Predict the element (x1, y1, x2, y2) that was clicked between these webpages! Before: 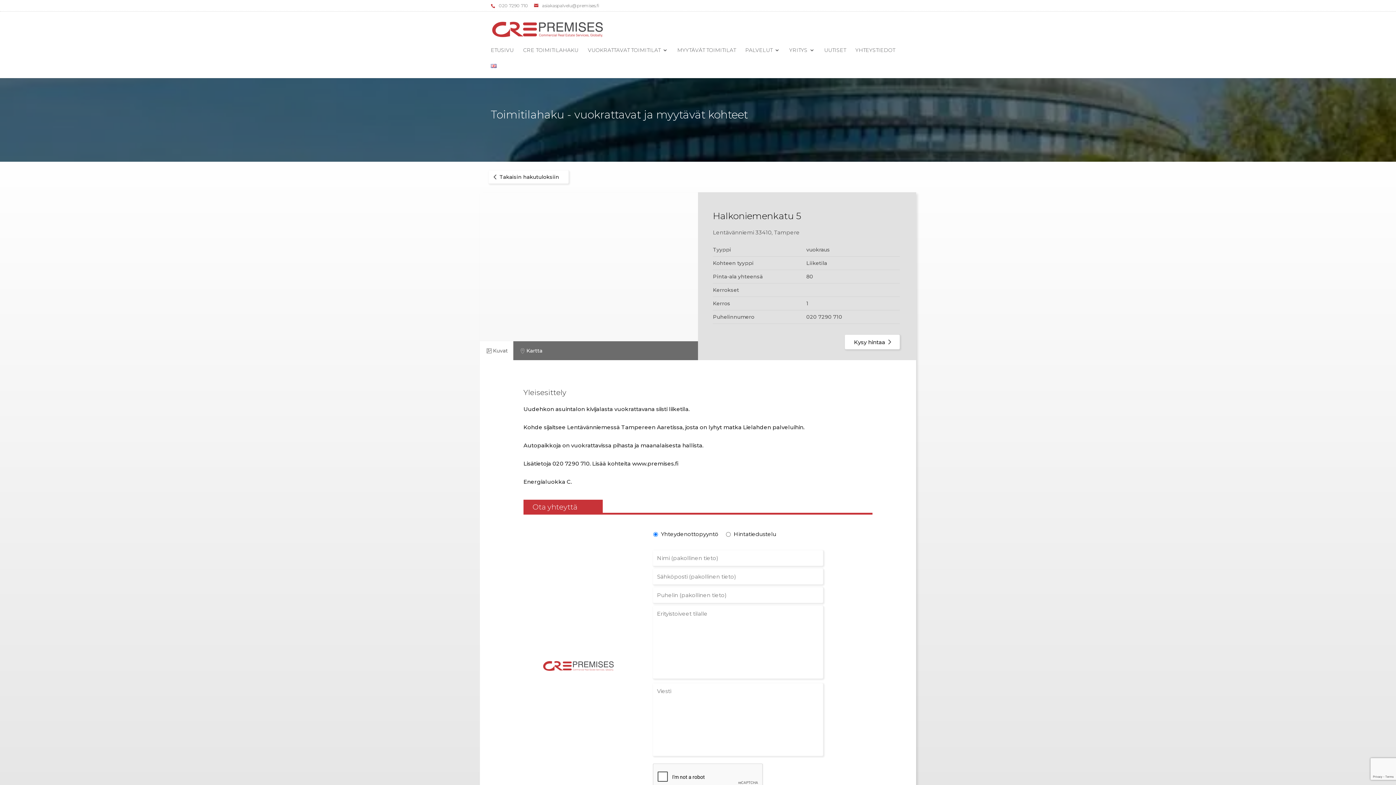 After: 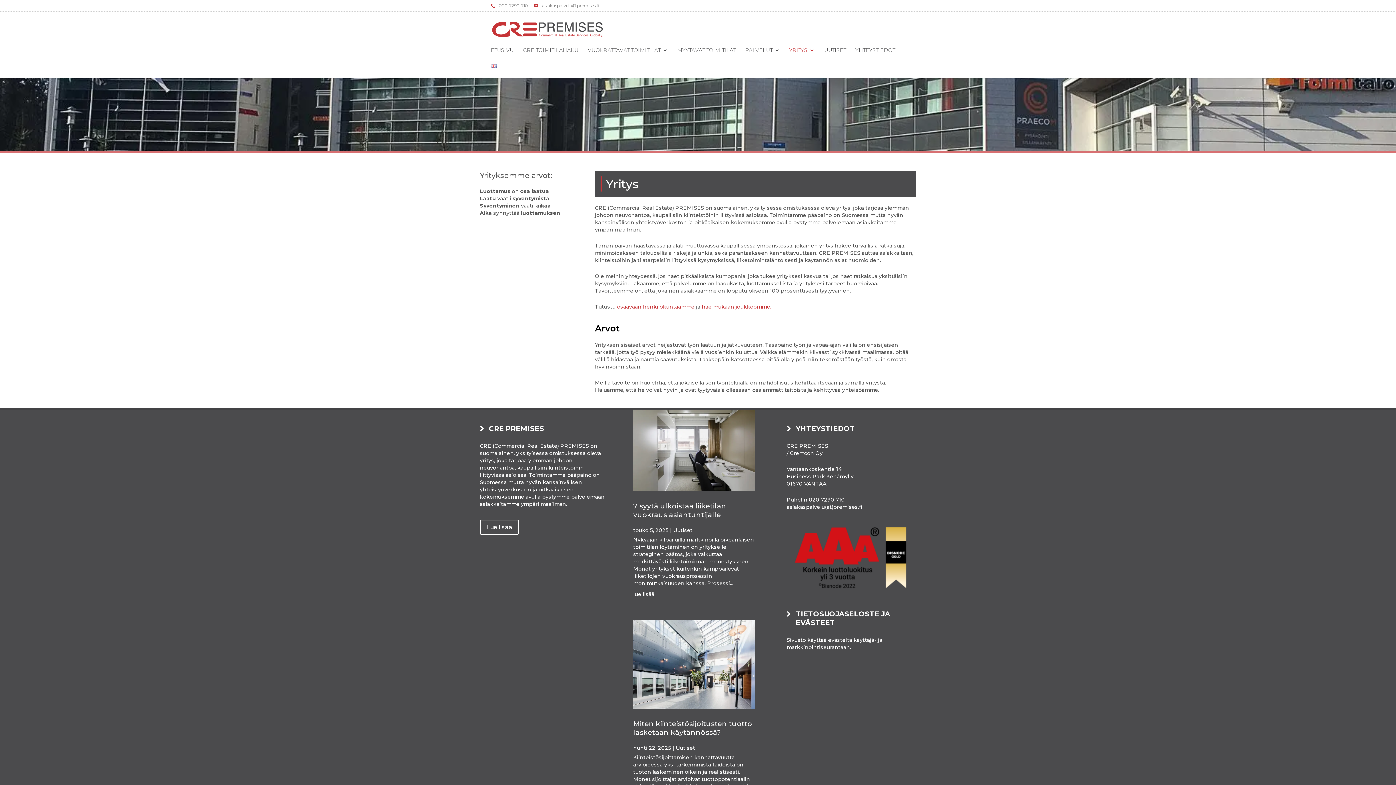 Action: bbox: (789, 47, 814, 62) label: YRITYS